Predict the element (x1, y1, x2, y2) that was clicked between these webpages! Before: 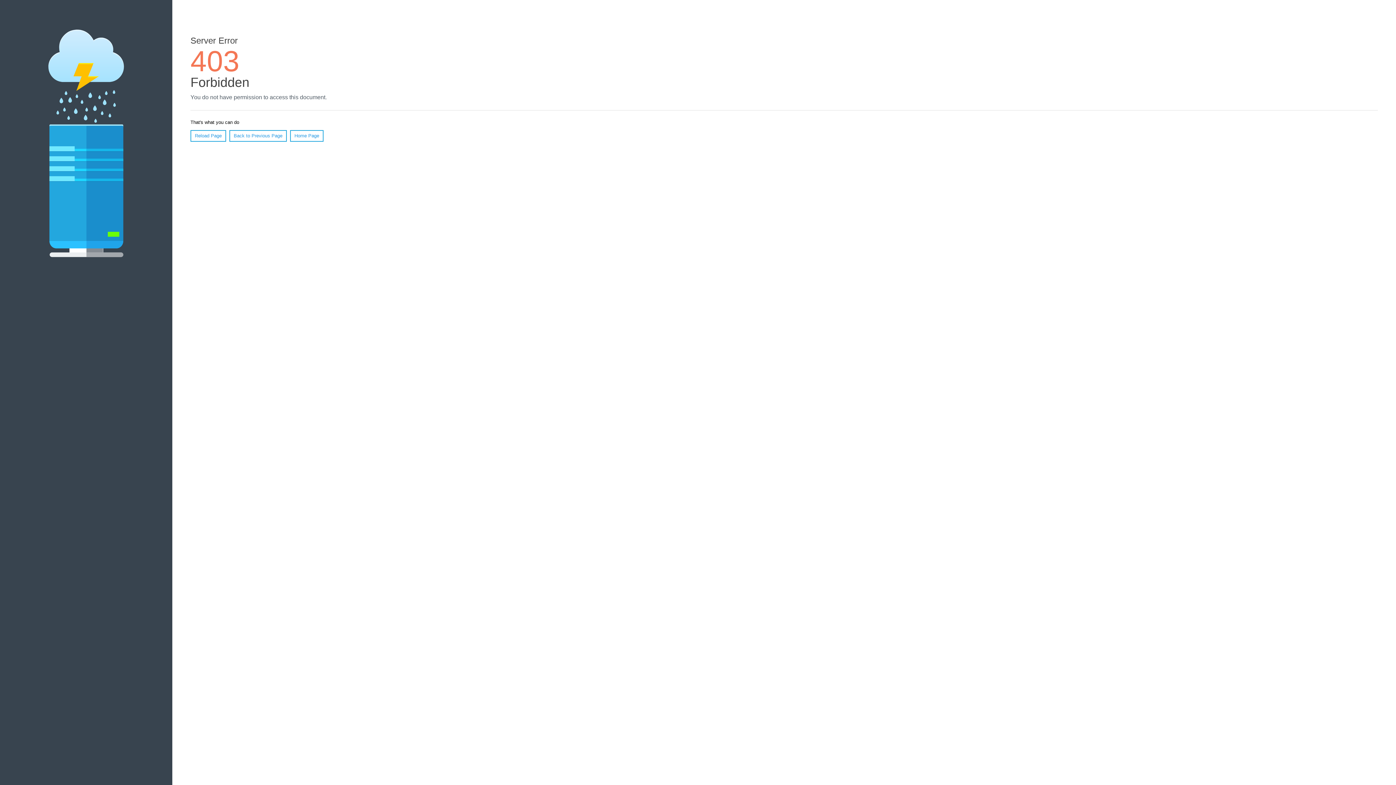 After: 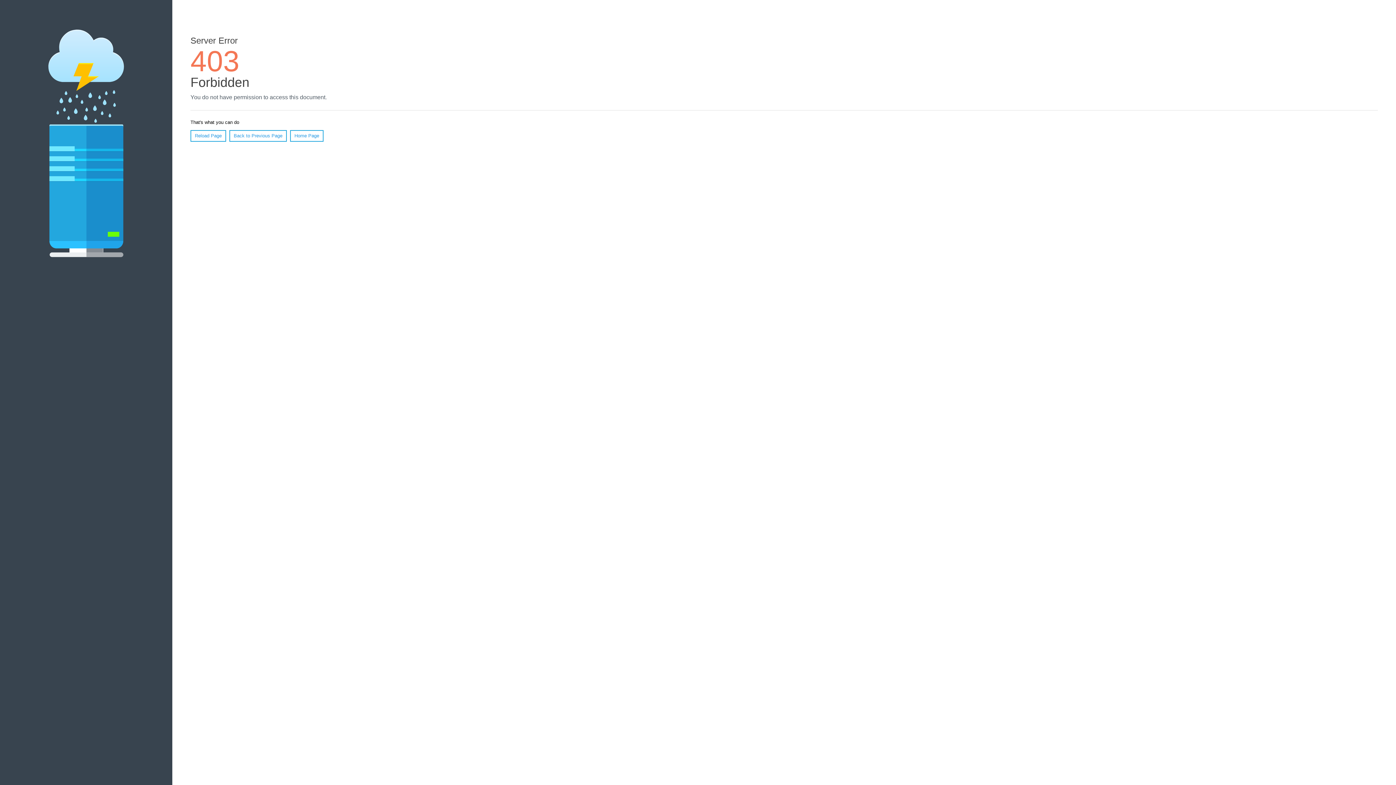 Action: label: Reload Page bbox: (190, 130, 226, 141)